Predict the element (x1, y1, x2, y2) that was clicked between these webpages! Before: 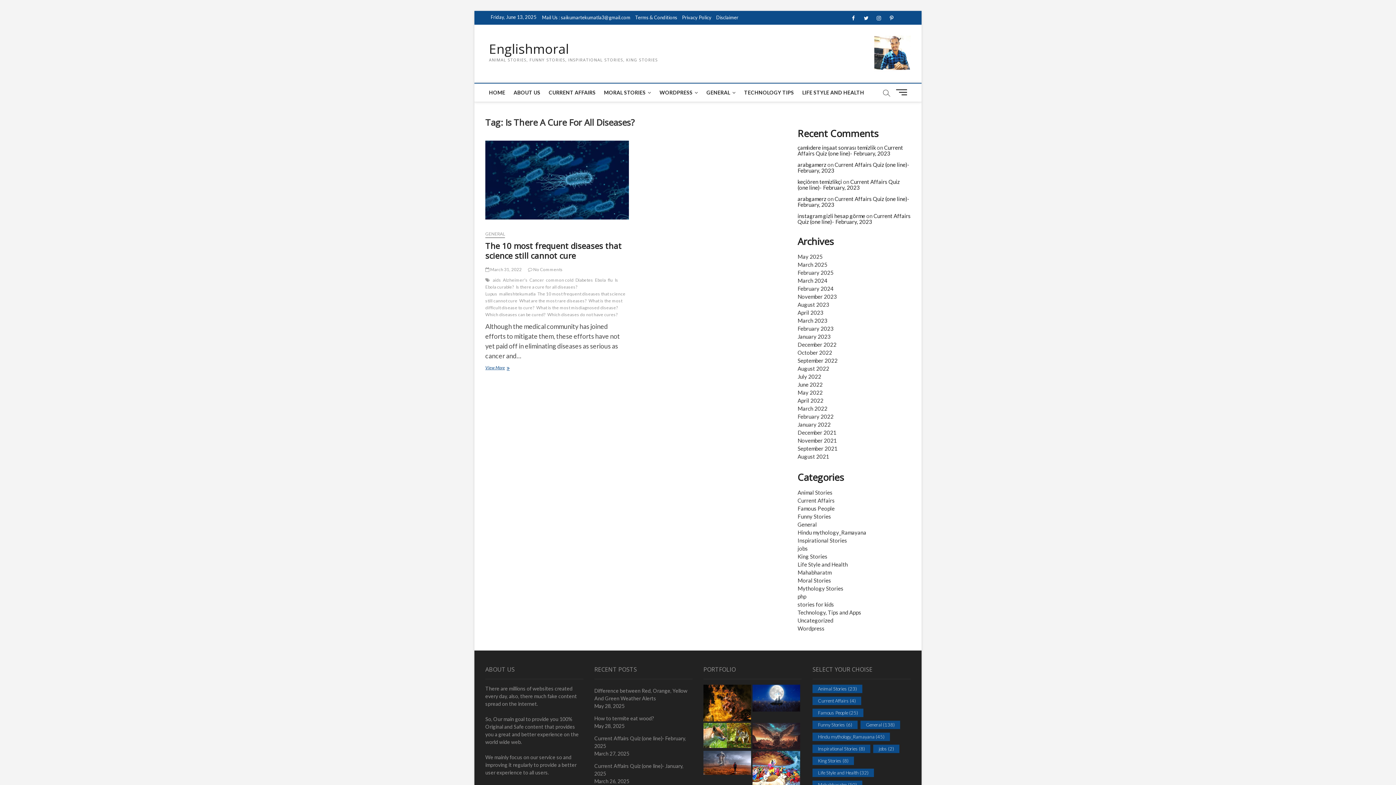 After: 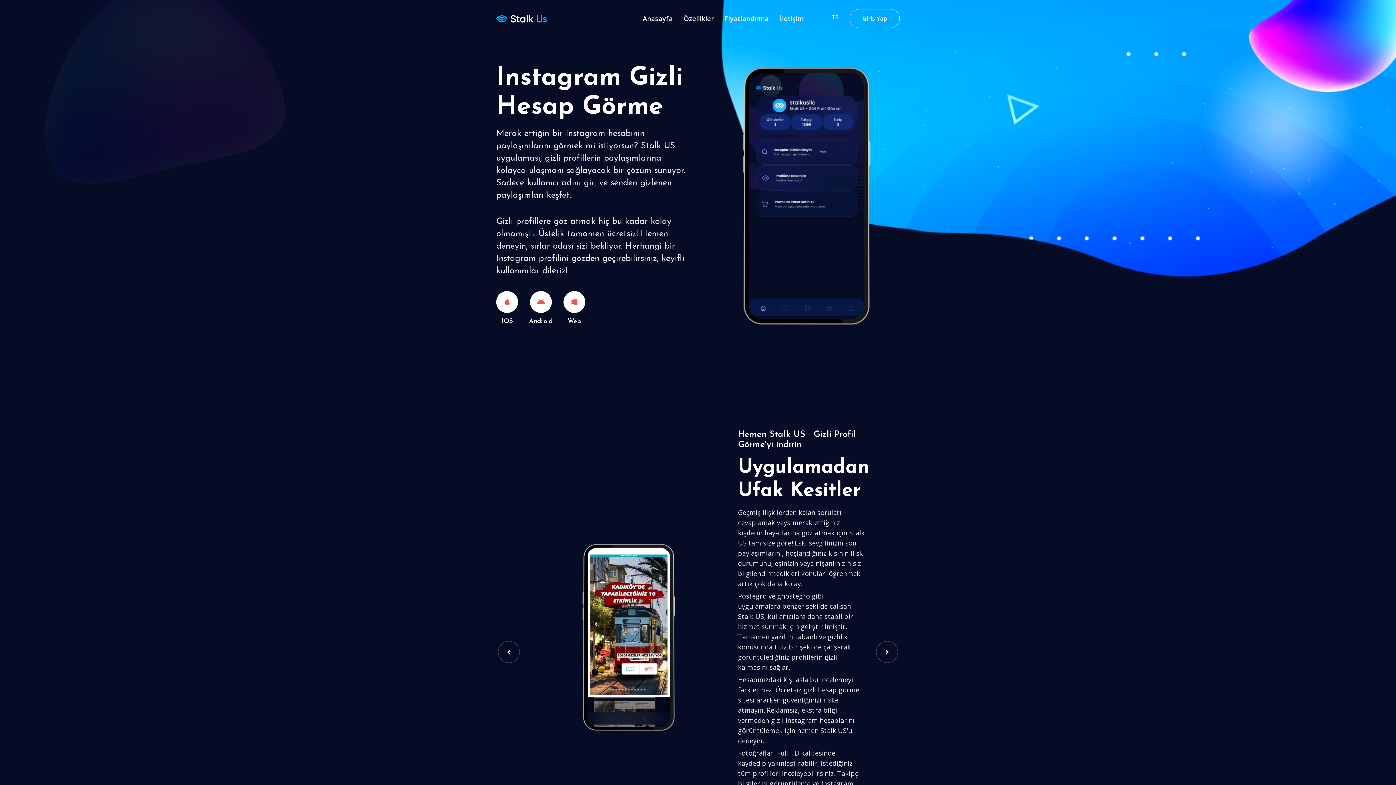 Action: label: instagram gizli hesap görme bbox: (797, 212, 865, 219)